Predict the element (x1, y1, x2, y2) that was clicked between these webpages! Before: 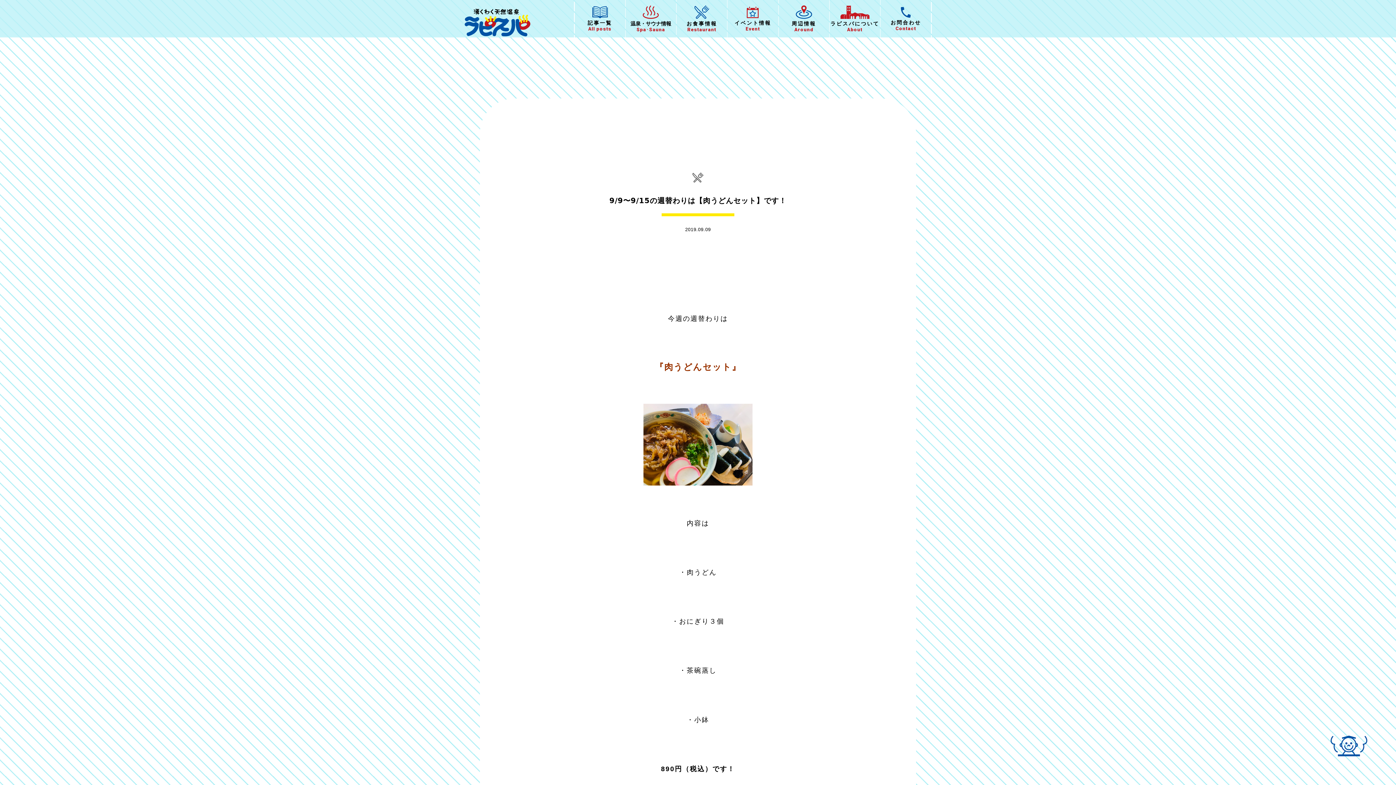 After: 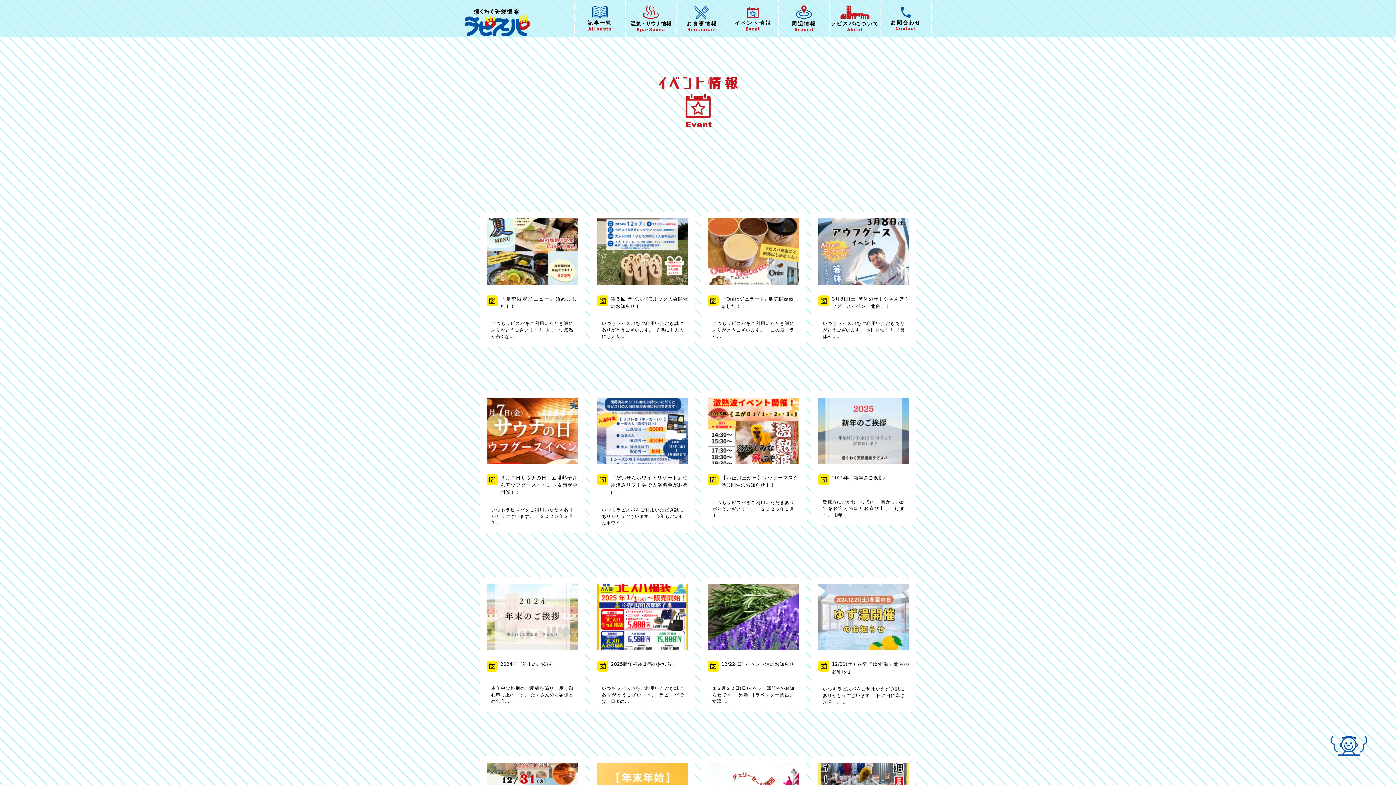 Action: bbox: (727, 0, 778, 37) label: イベント情報
Event